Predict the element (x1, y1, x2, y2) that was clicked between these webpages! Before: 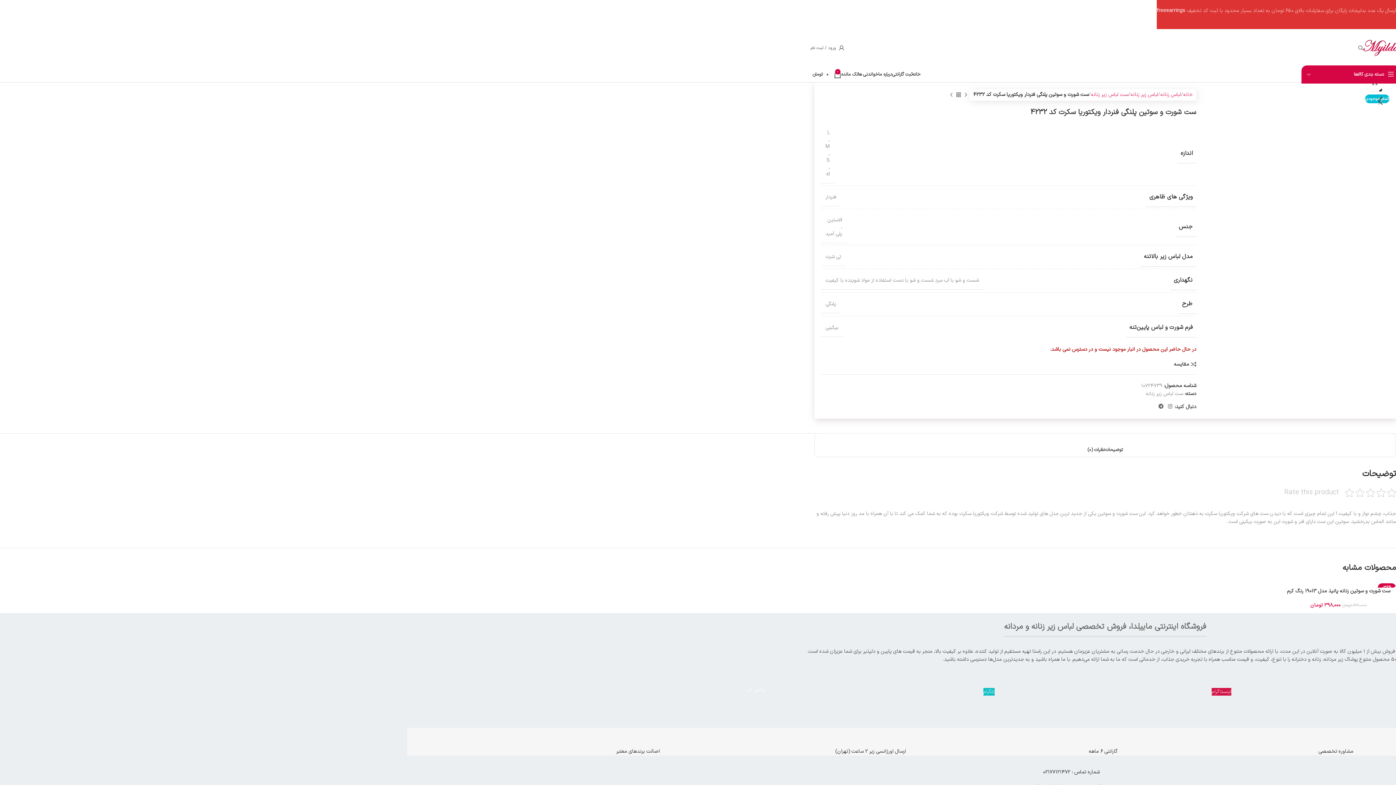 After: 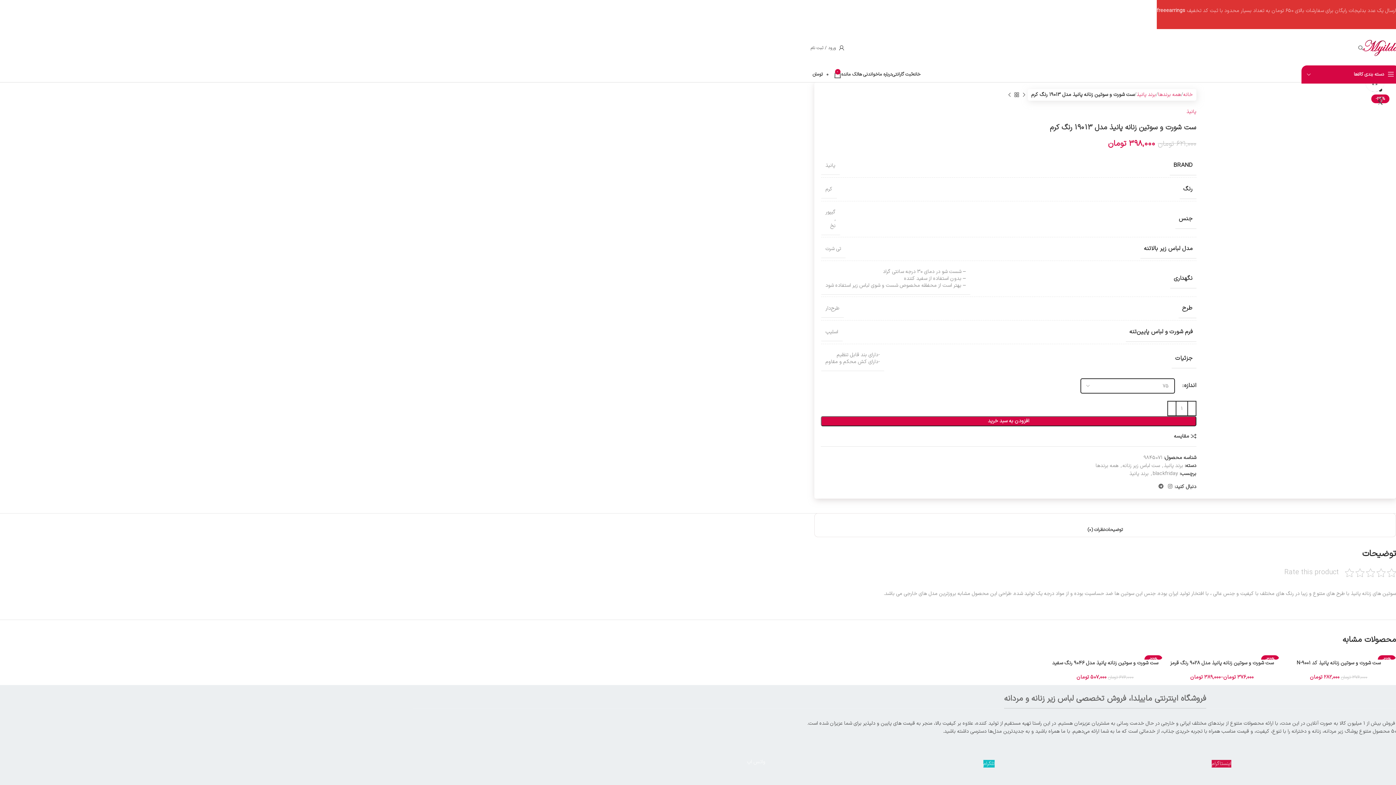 Action: bbox: (1287, 587, 1390, 595) label: ست شورت و سوتین زنانه پانیذ مدل 19013 رنگ کرم